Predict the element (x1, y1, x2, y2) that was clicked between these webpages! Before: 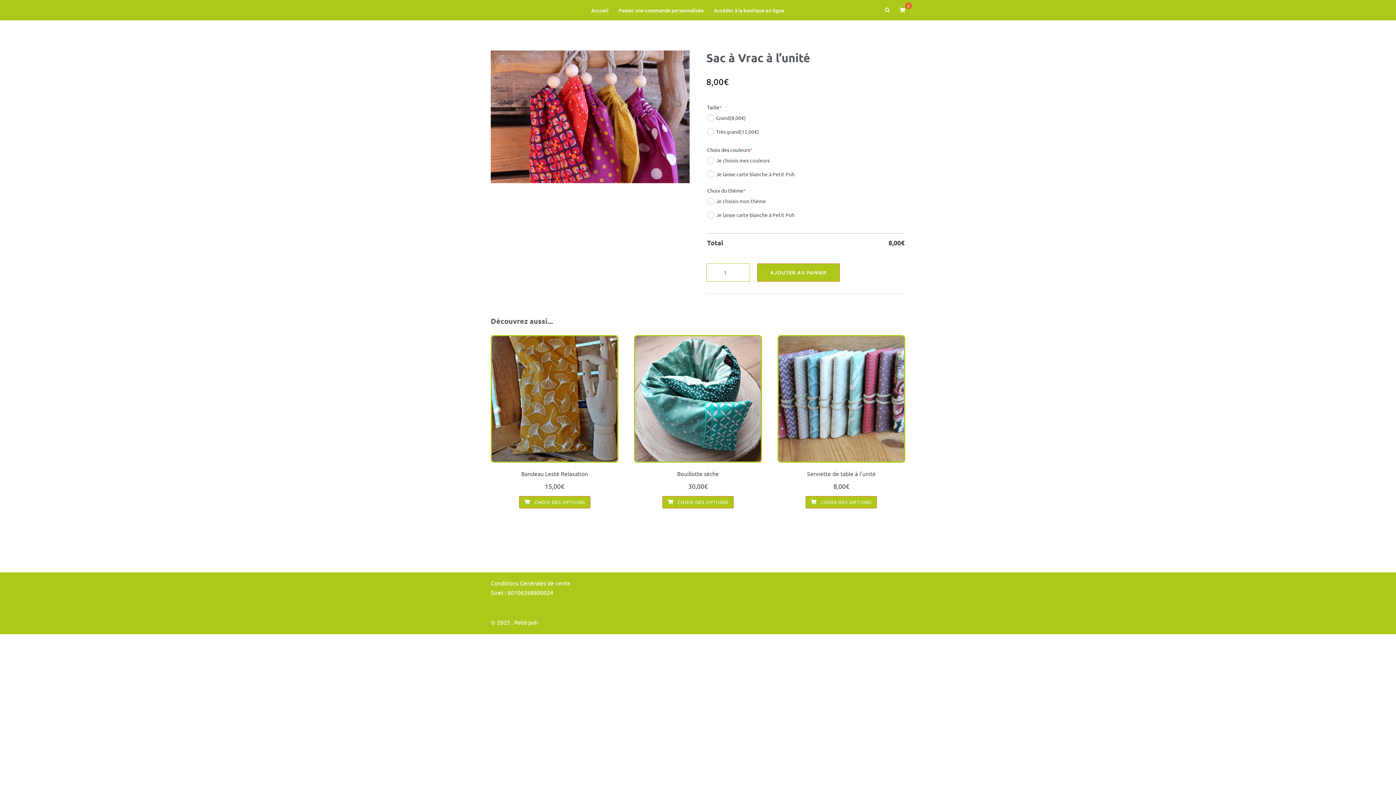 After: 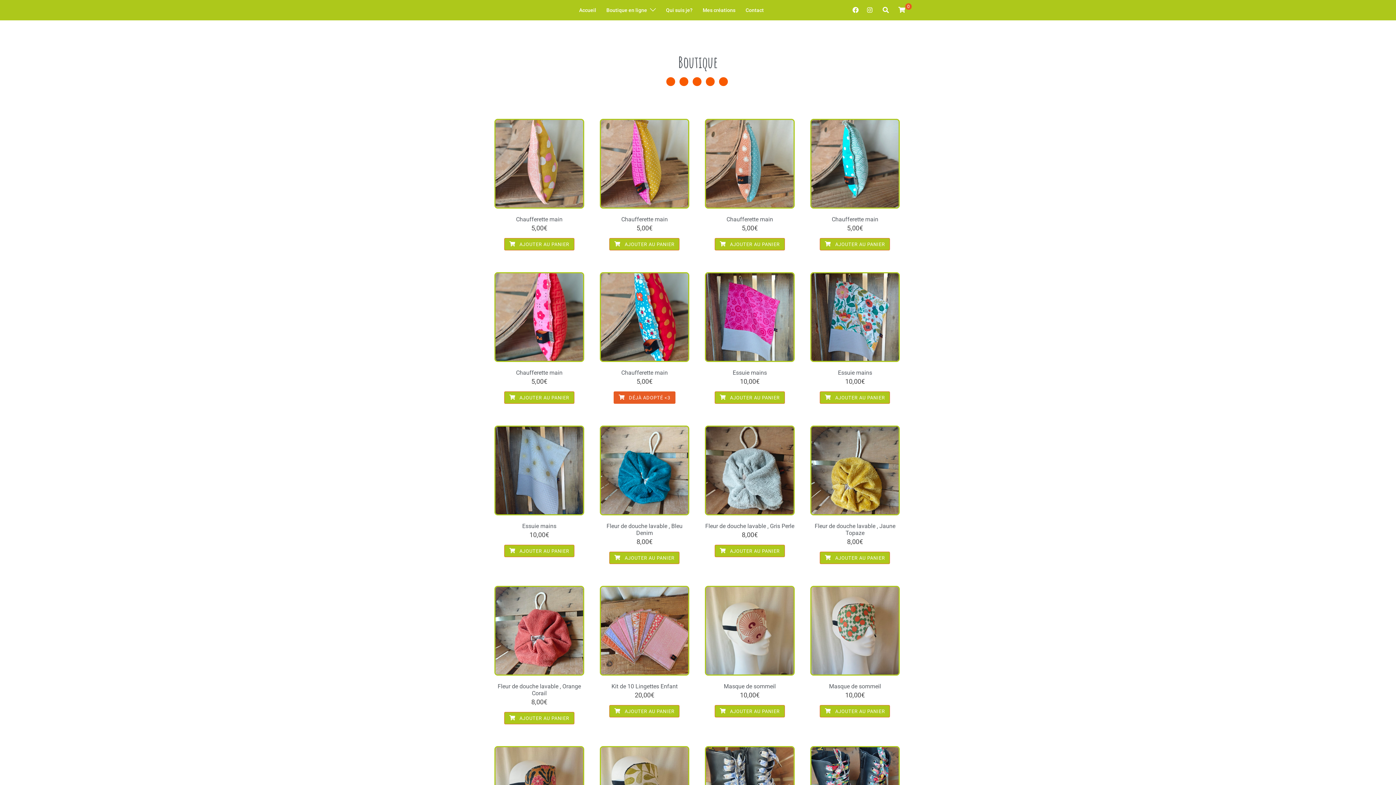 Action: label: Accéder à la boutique en ligne bbox: (714, 6, 784, 14)